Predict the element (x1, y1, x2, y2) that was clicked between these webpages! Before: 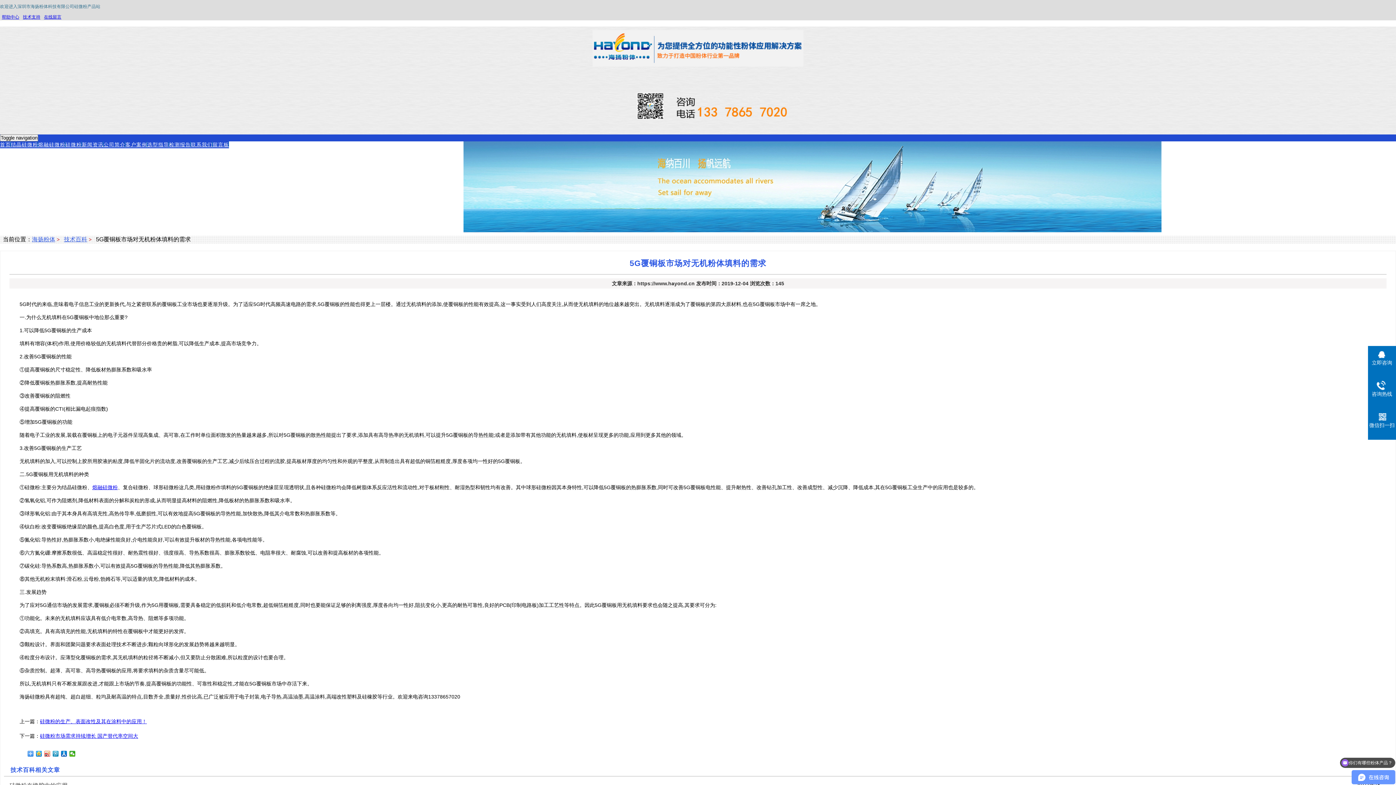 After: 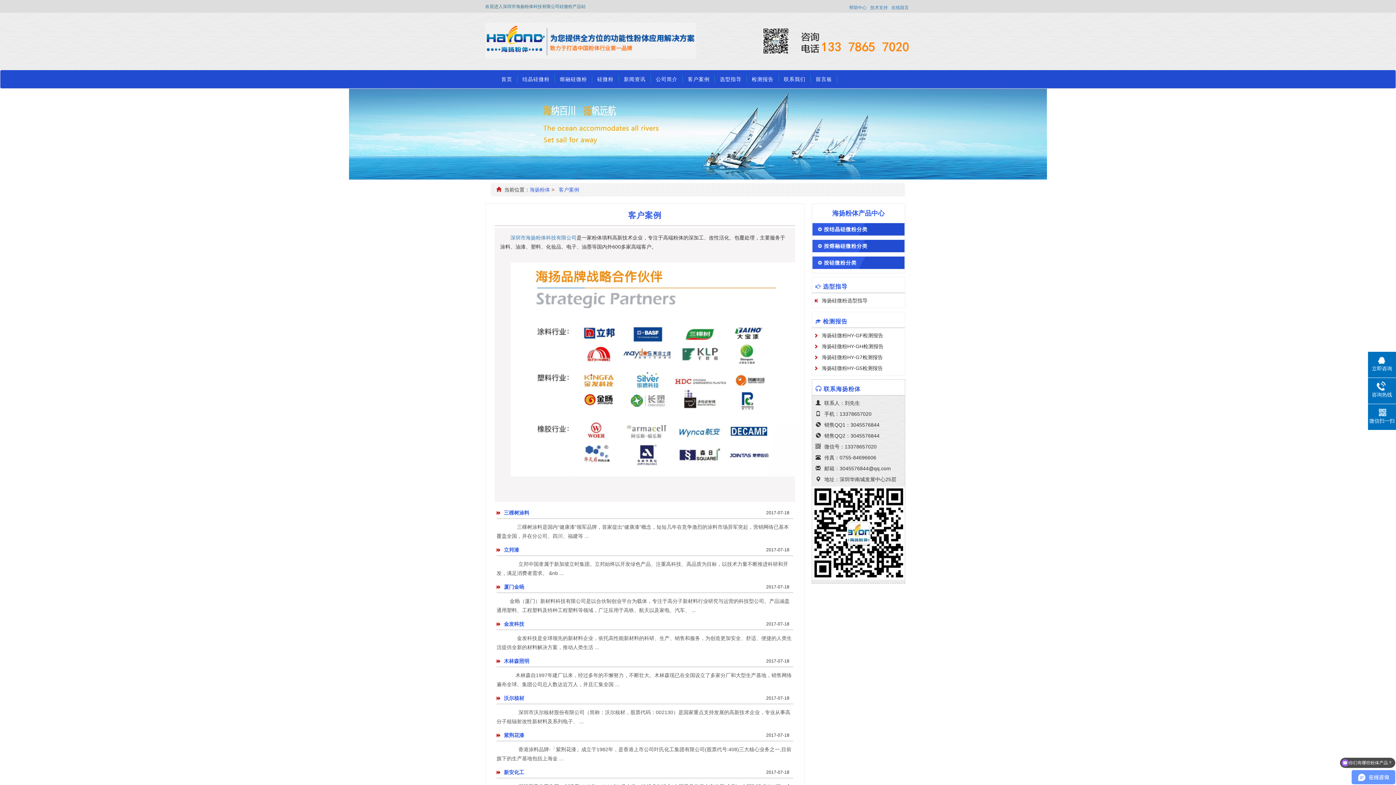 Action: bbox: (125, 141, 147, 147) label: 客户案例